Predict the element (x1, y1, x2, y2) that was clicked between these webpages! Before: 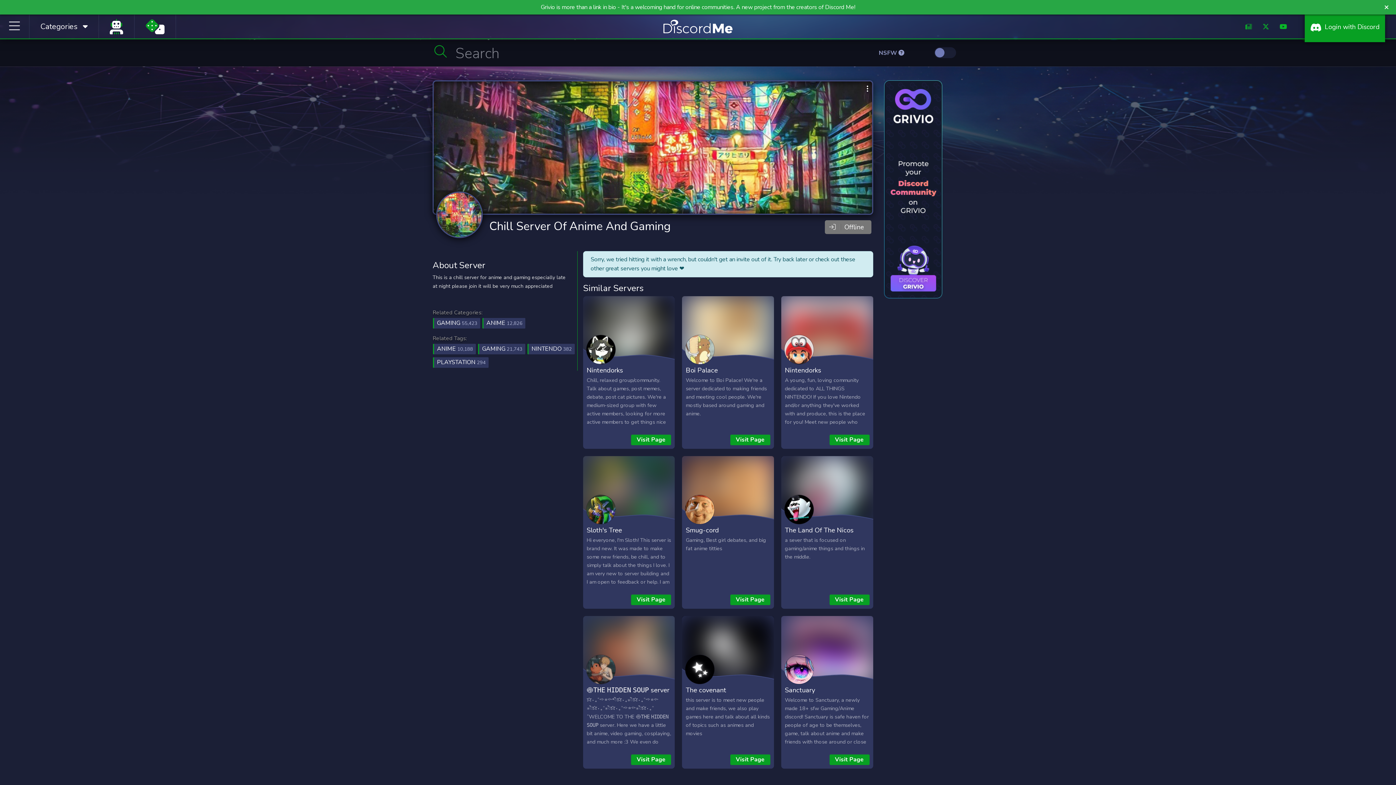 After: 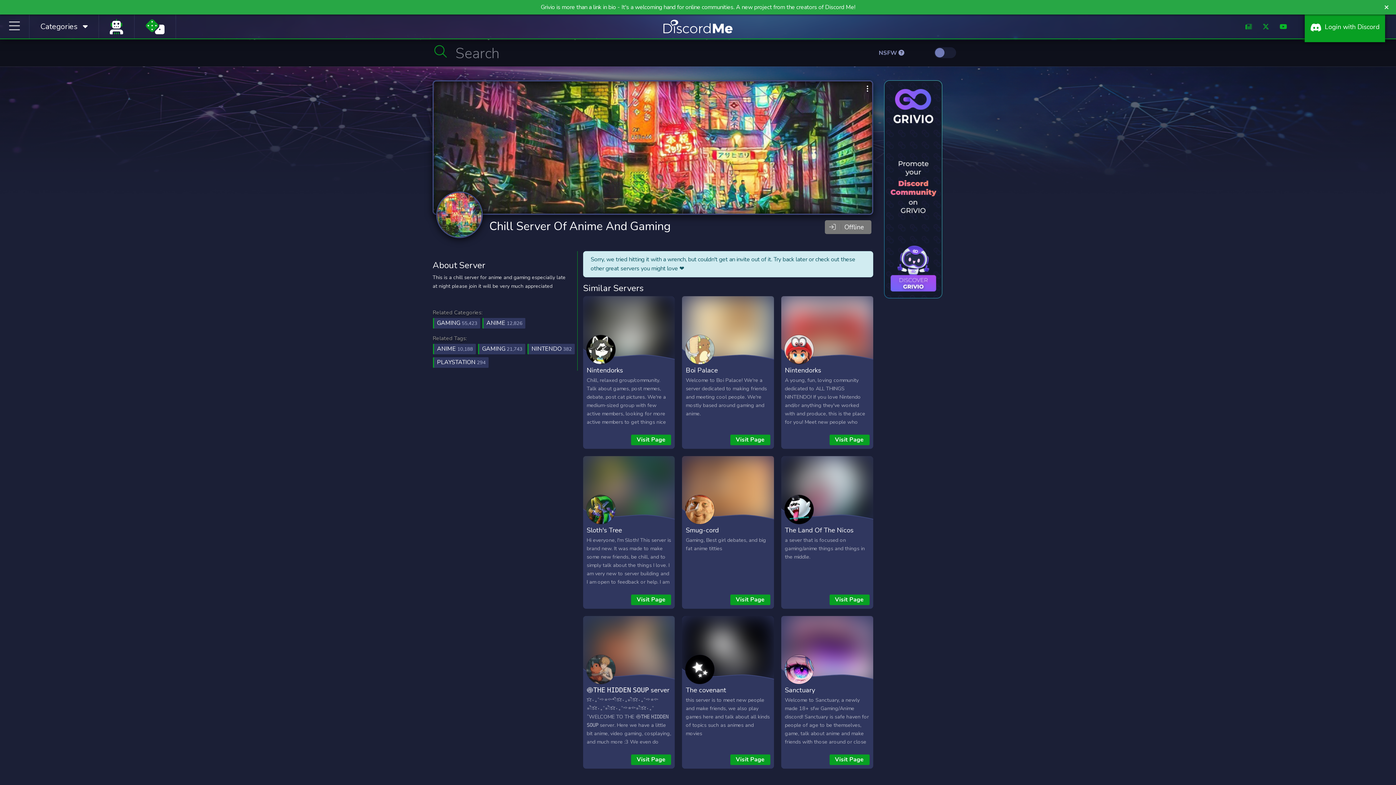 Action: bbox: (489, 218, 670, 234) label: Chill Server Of Anime And Gaming